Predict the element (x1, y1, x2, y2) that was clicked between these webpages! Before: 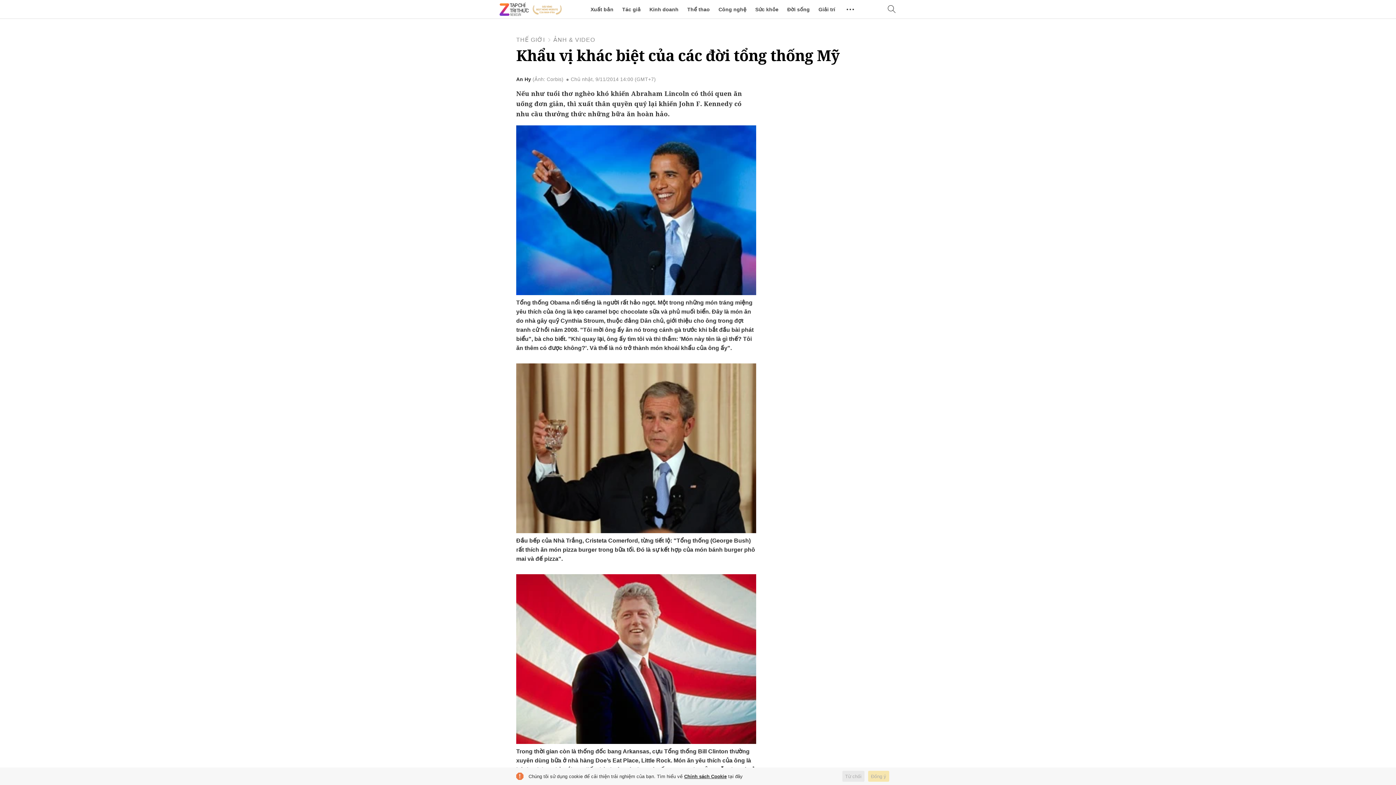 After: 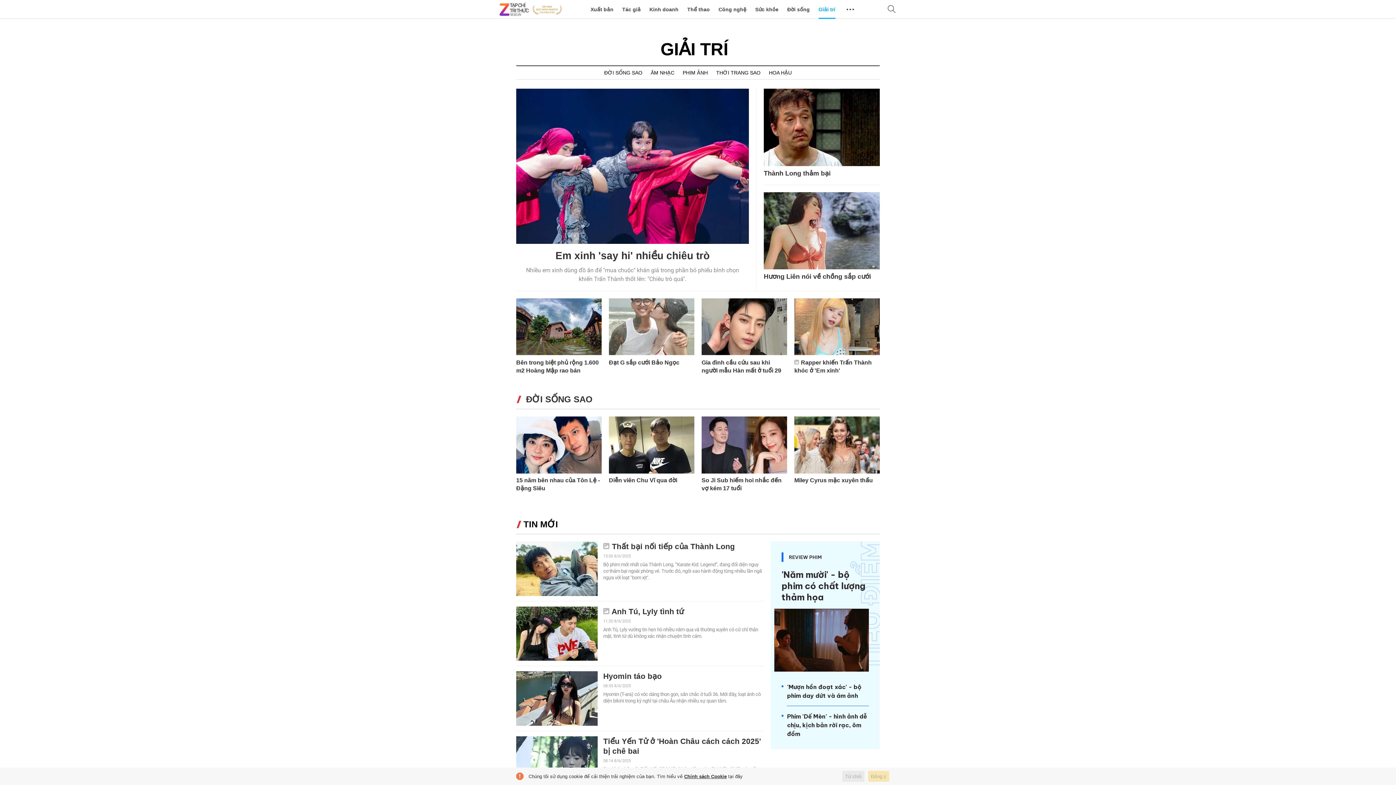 Action: bbox: (818, 0, 835, 18) label: Giải trí